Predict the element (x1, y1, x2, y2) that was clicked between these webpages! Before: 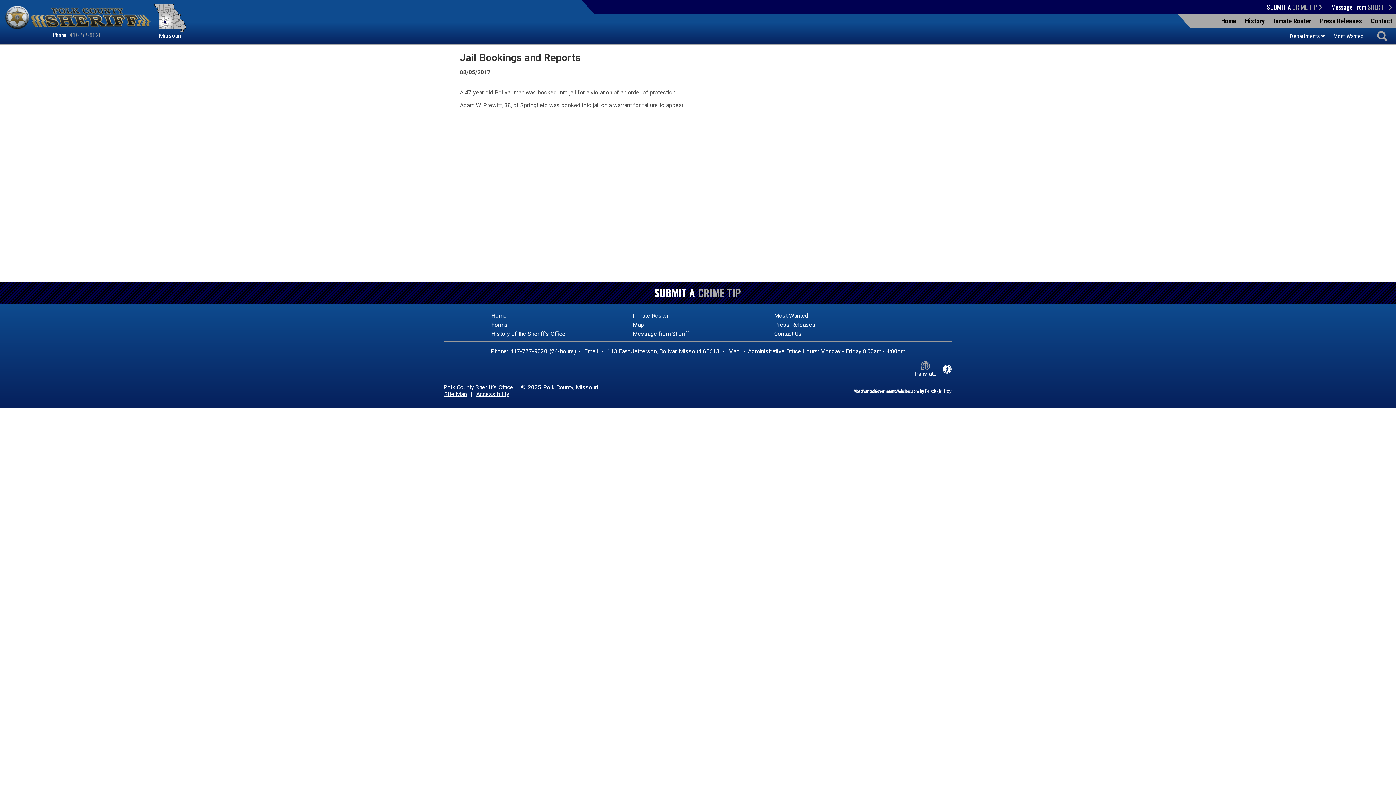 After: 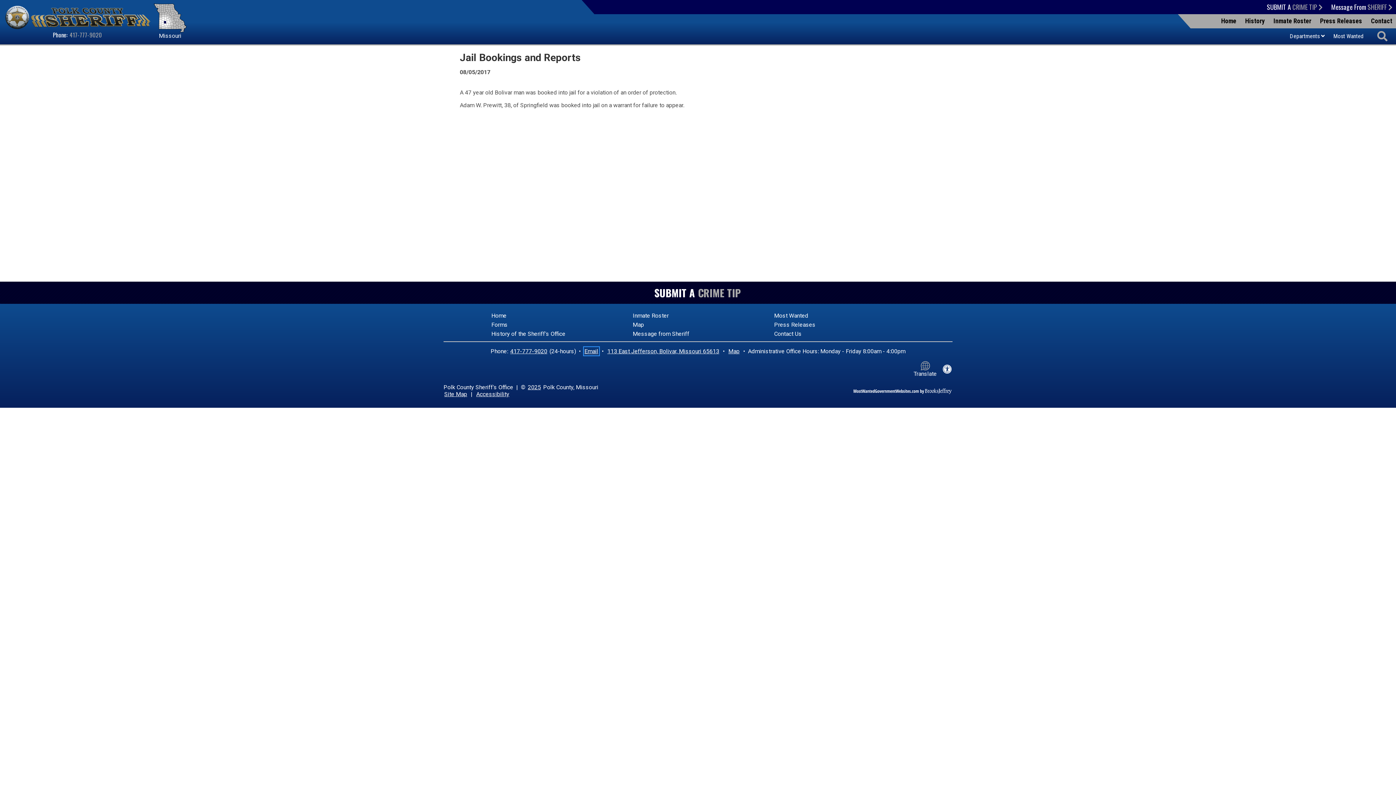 Action: bbox: (583, 347, 599, 355) label: Email